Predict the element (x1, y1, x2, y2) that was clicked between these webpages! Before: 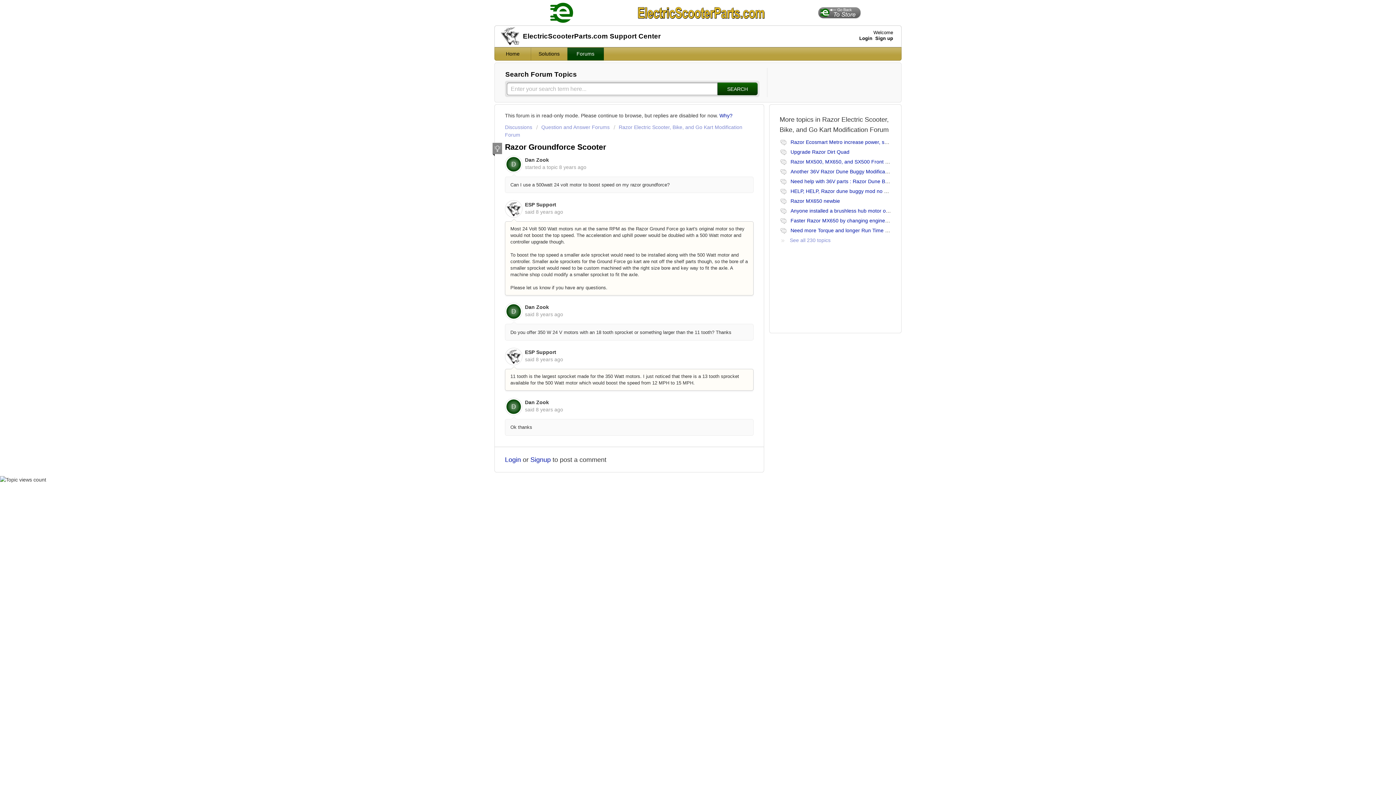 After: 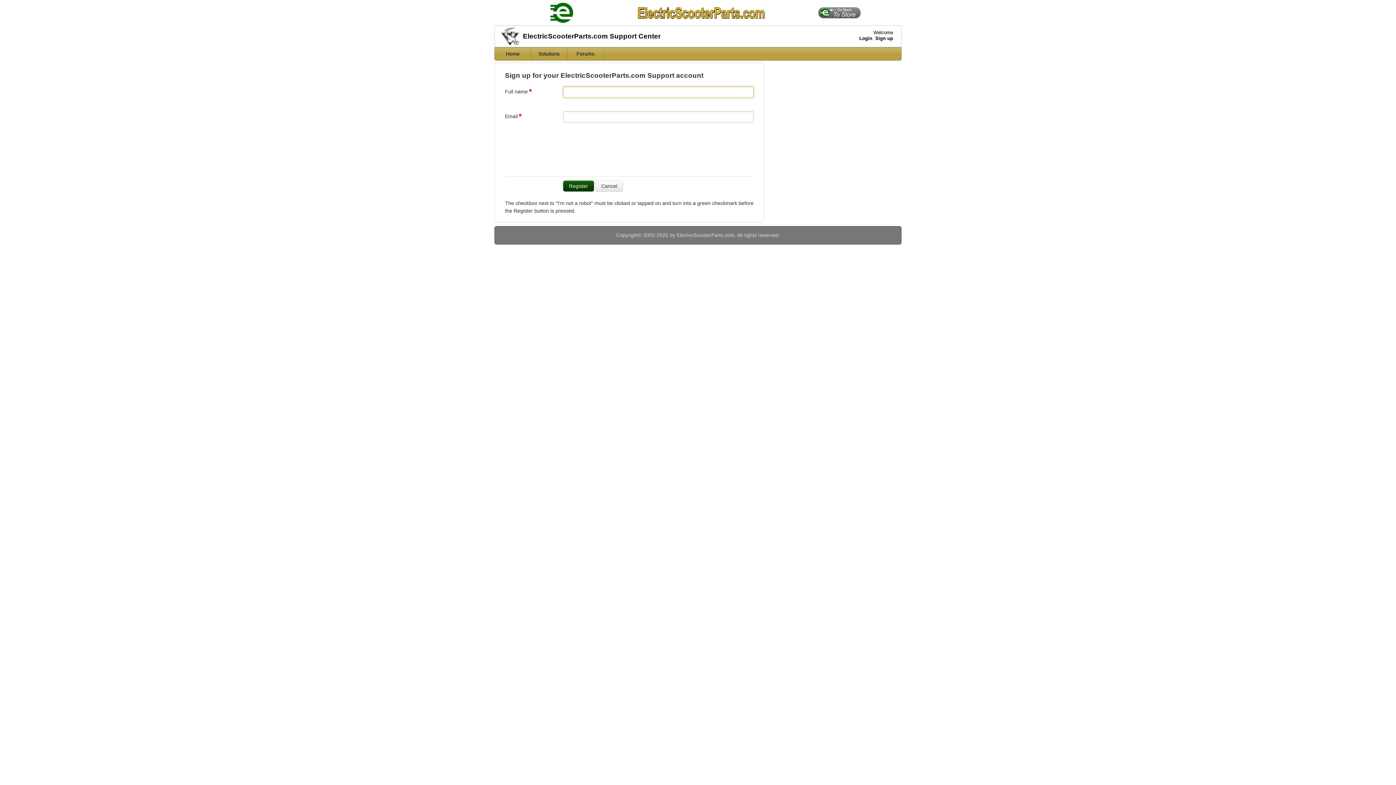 Action: label: Signup bbox: (530, 456, 550, 463)